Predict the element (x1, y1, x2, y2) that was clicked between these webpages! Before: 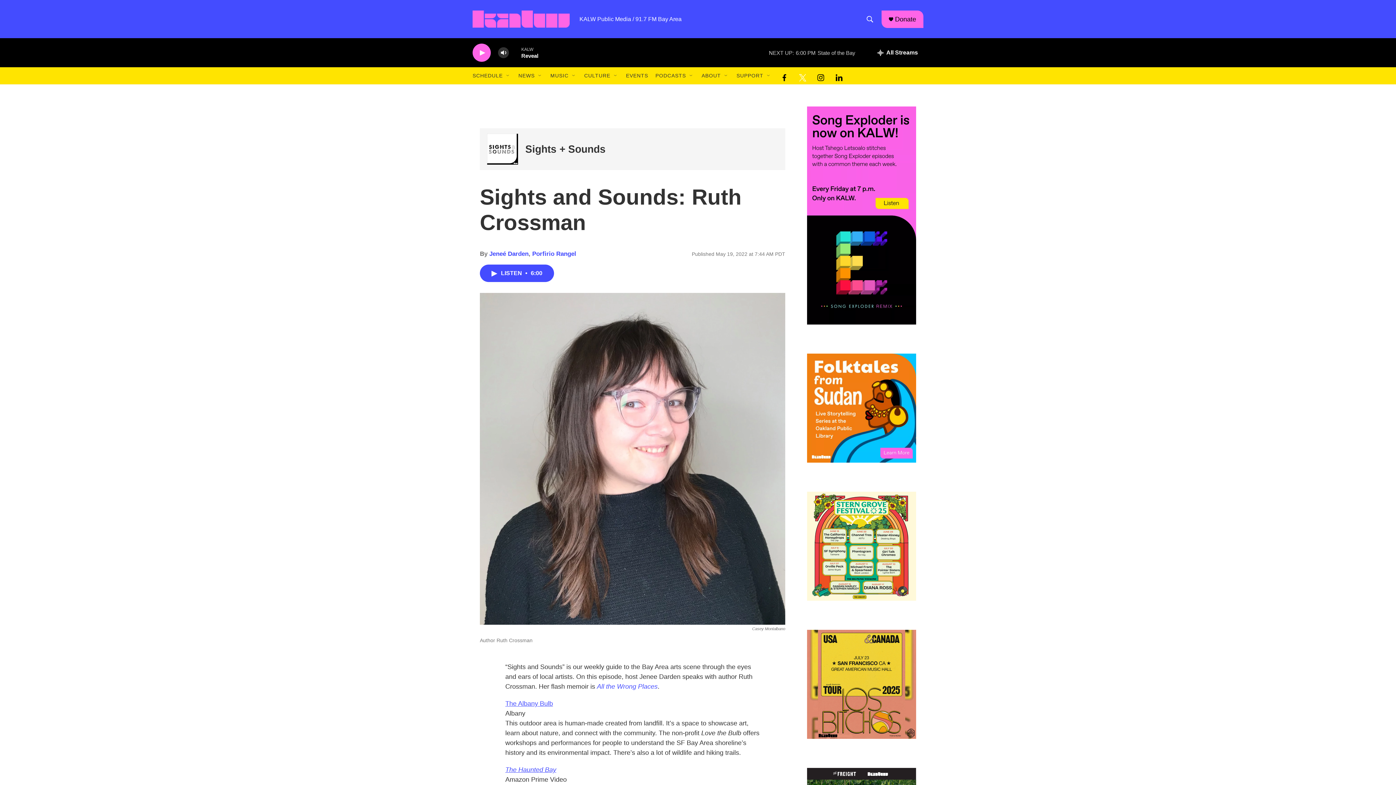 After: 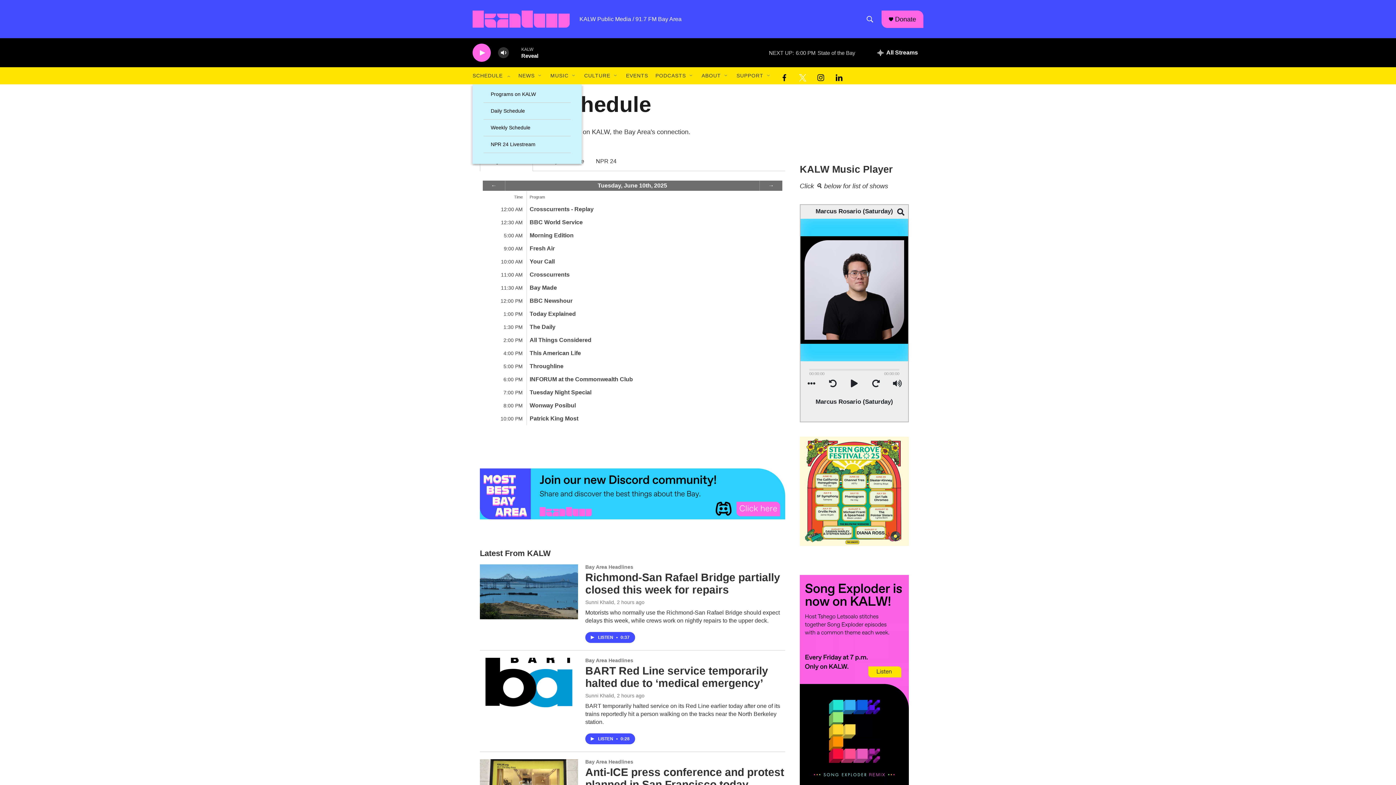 Action: bbox: (472, 67, 502, 84) label: SCHEDULE